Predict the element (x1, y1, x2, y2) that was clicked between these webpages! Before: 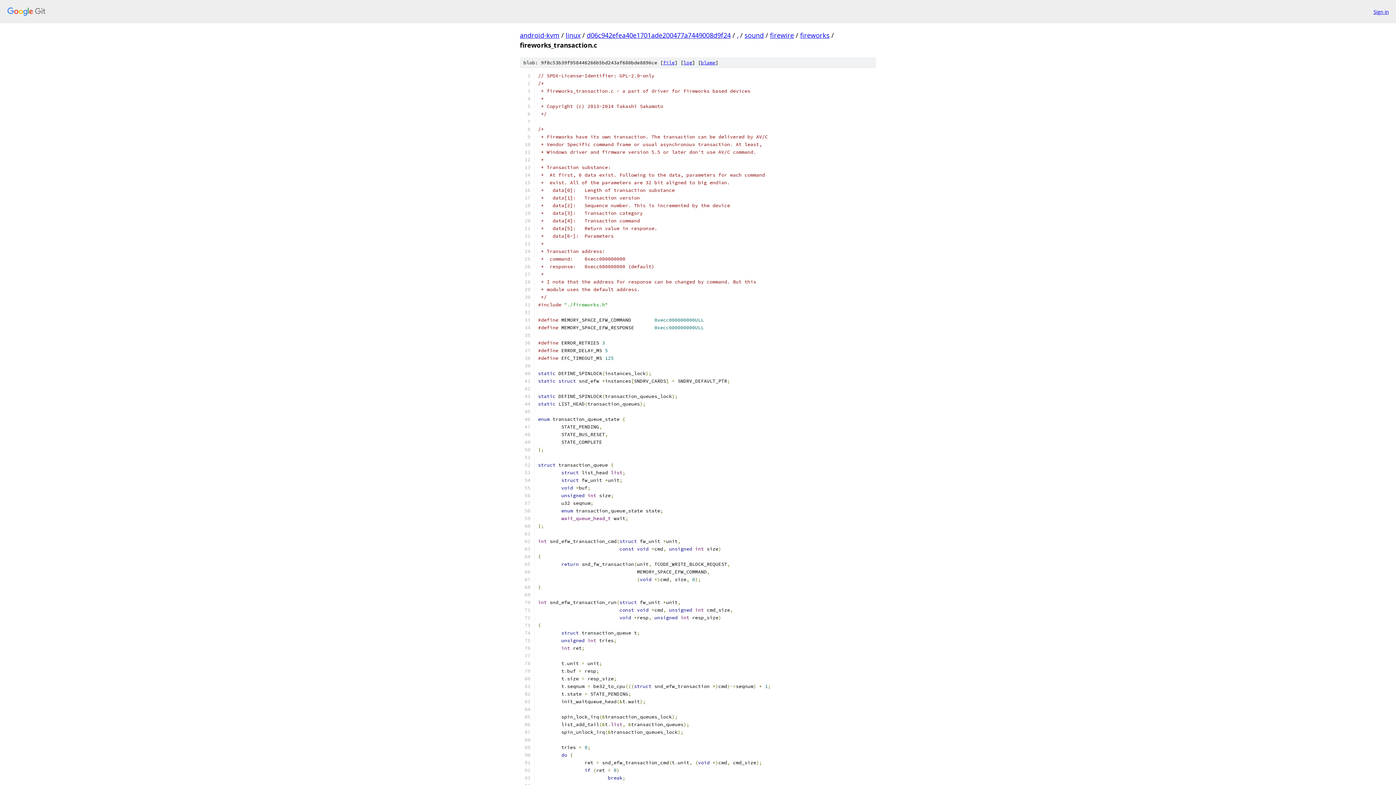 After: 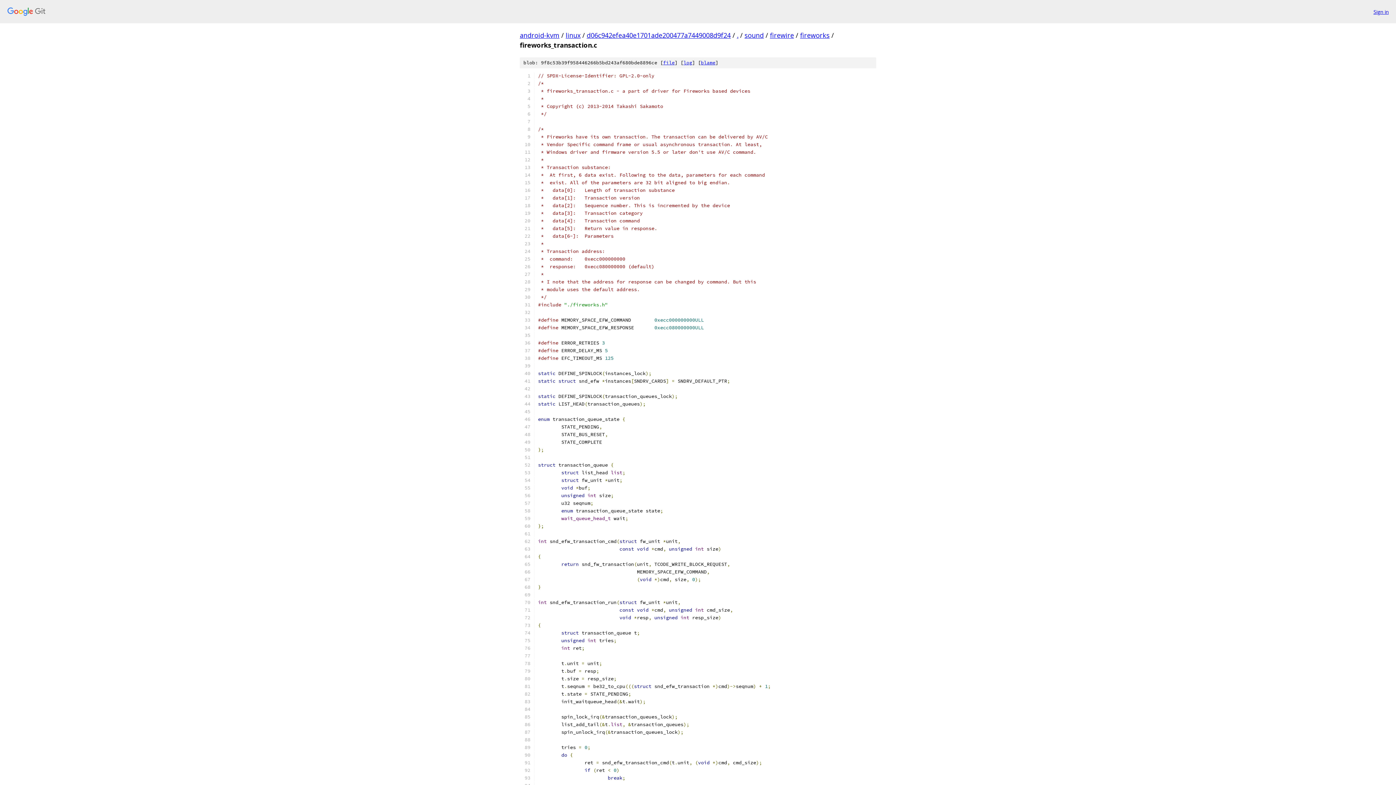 Action: bbox: (663, 59, 674, 65) label: file